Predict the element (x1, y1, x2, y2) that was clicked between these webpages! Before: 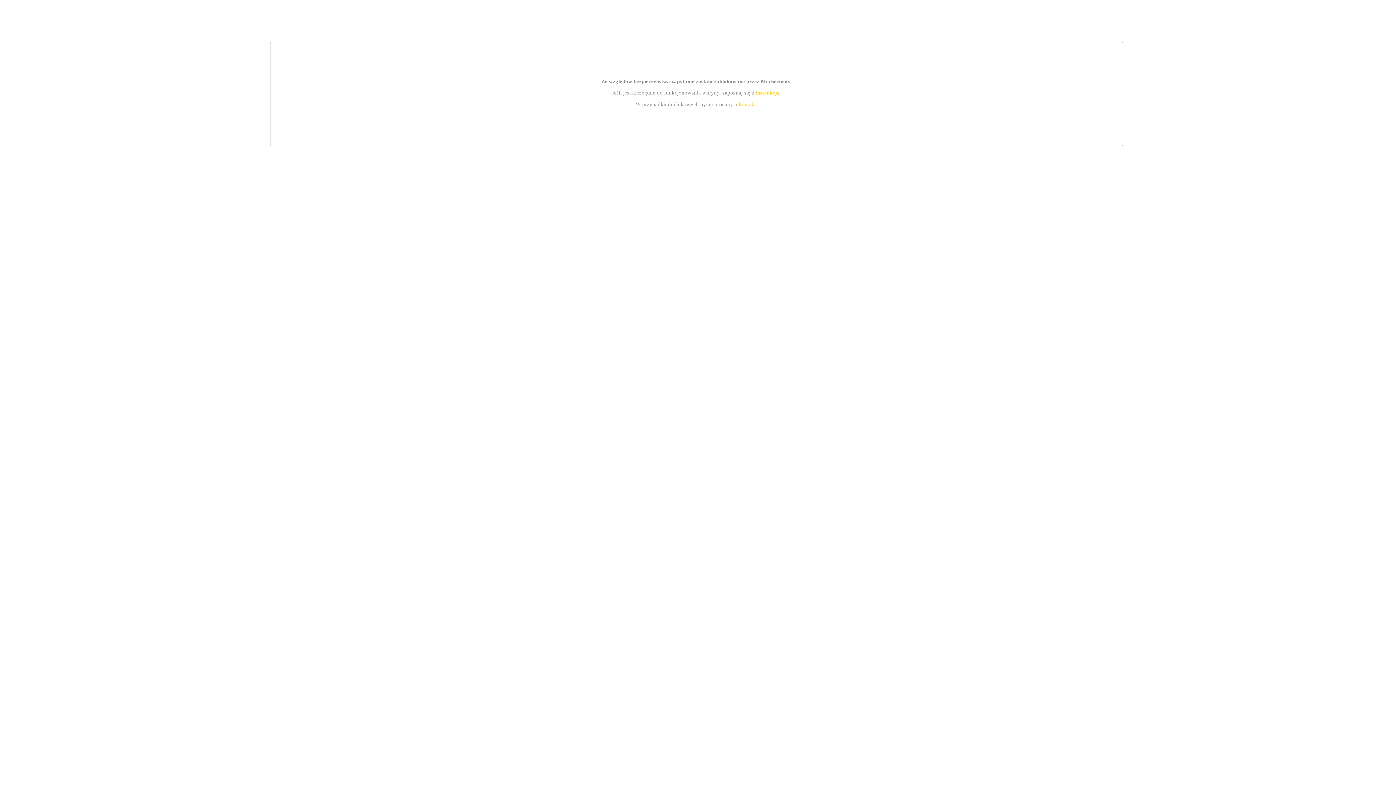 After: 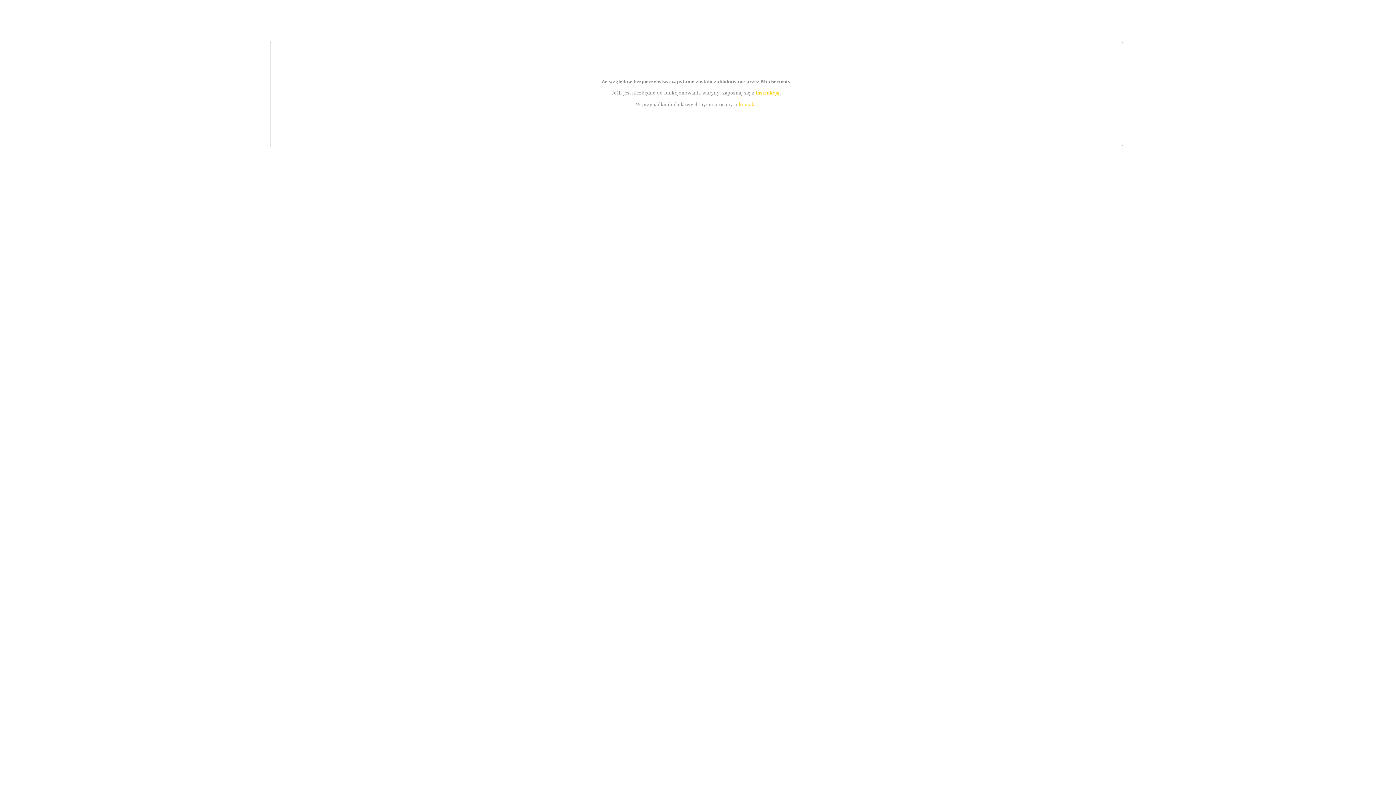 Action: label: kontakt bbox: (739, 101, 756, 107)